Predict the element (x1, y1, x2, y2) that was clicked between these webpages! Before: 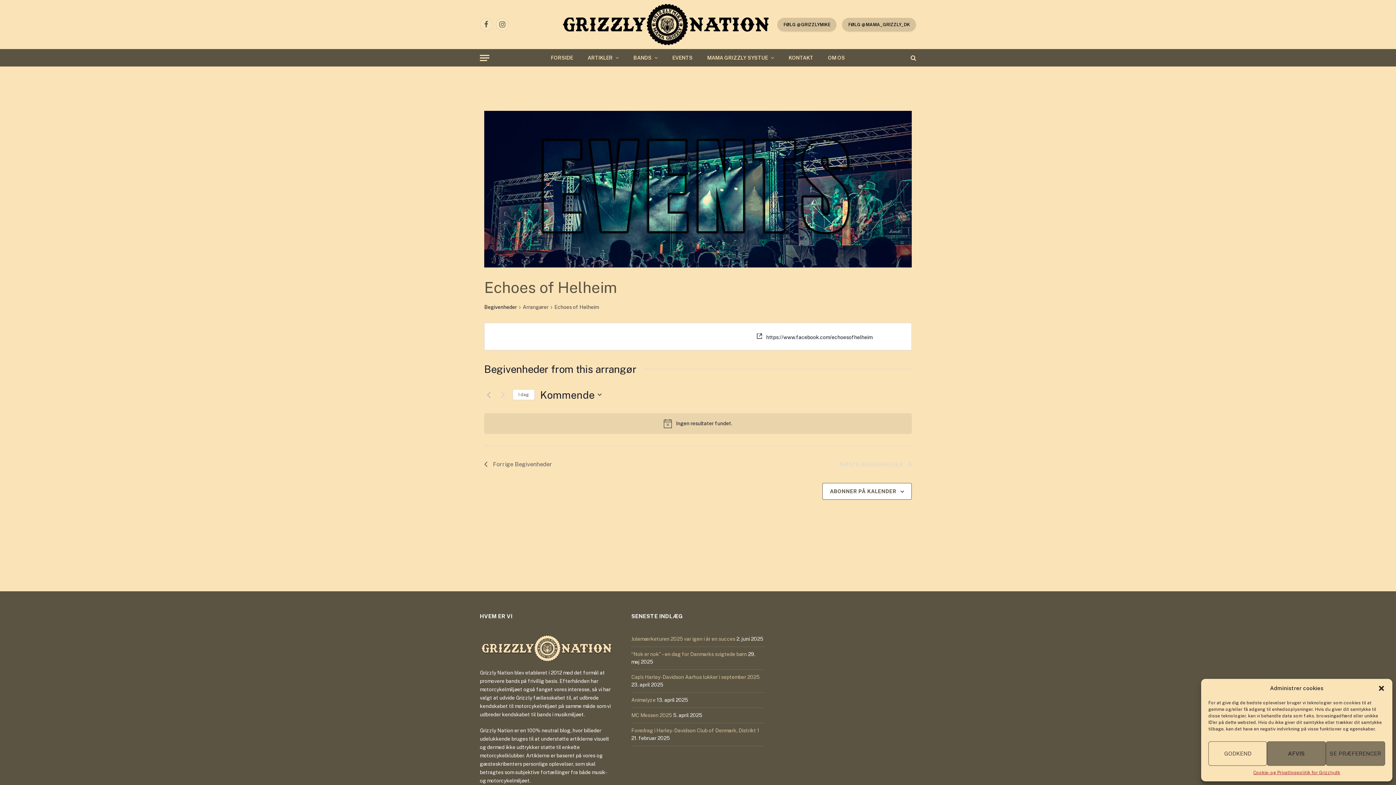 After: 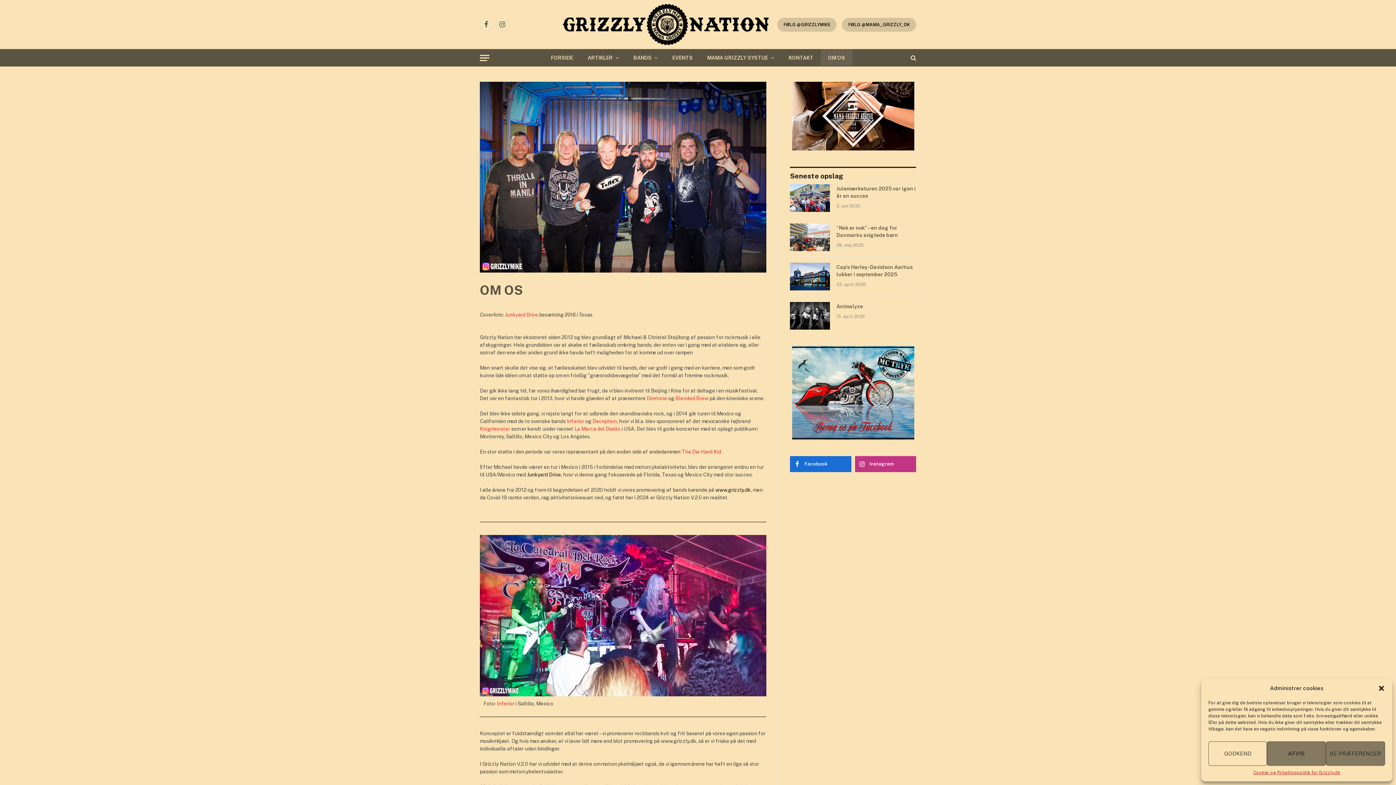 Action: label: OM OS bbox: (820, 49, 852, 66)